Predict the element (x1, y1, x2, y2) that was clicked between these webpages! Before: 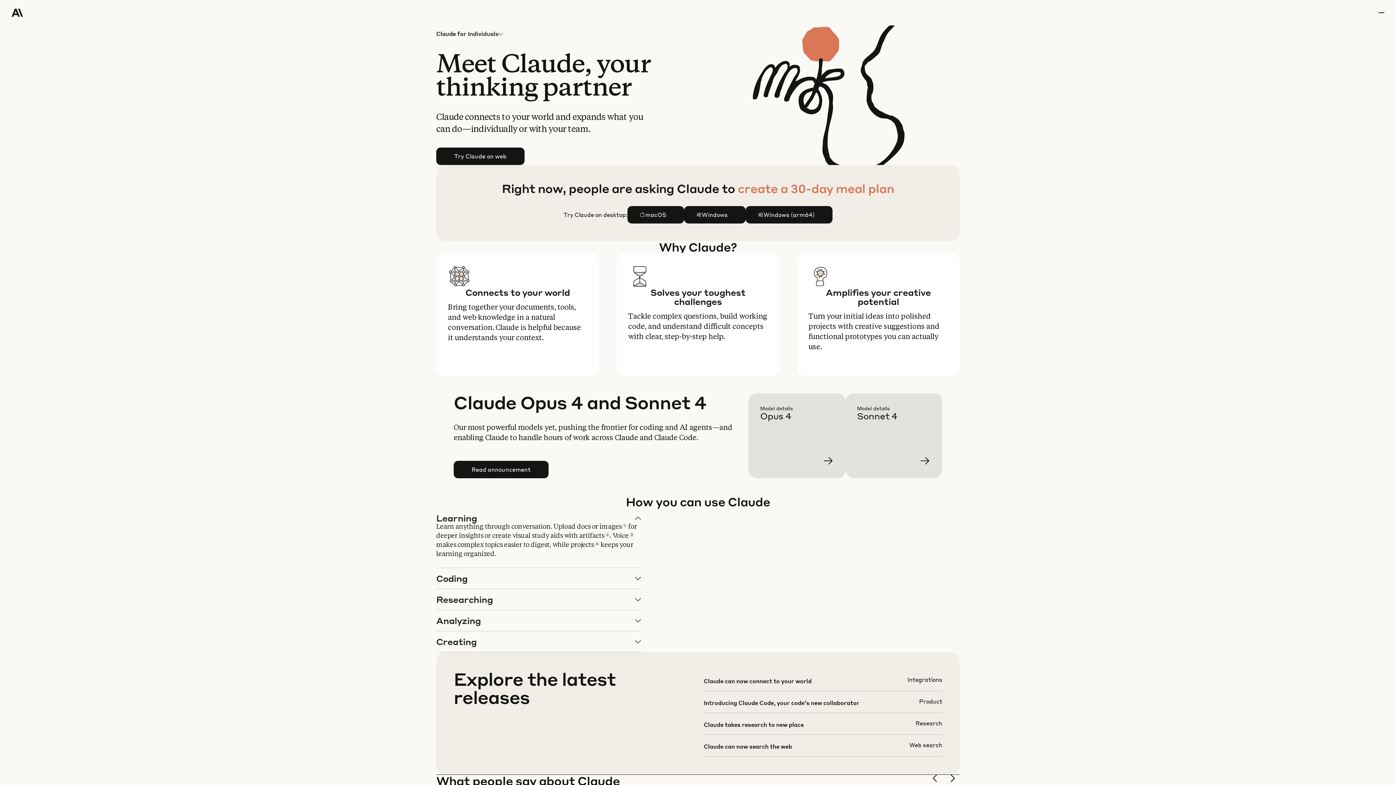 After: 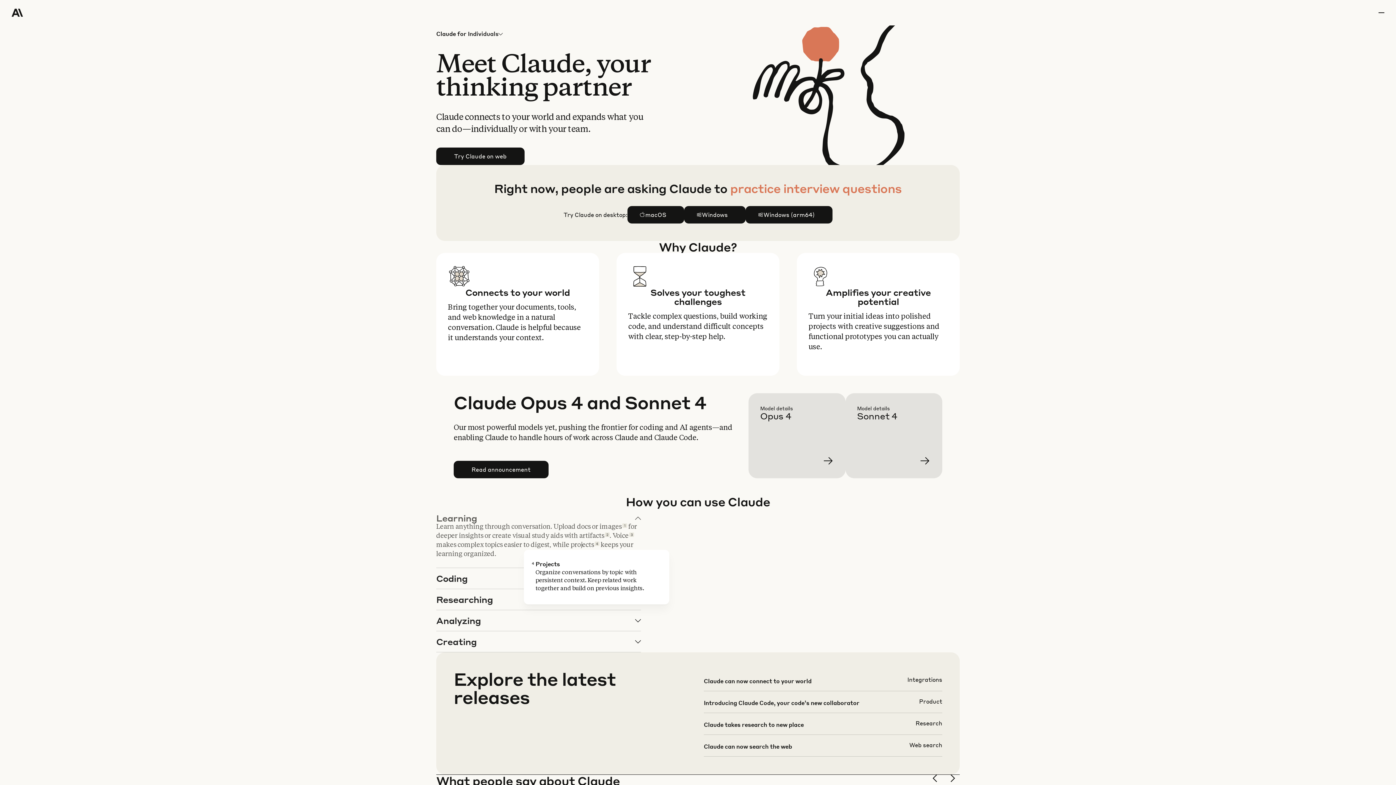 Action: bbox: (594, 541, 599, 546) label: 4